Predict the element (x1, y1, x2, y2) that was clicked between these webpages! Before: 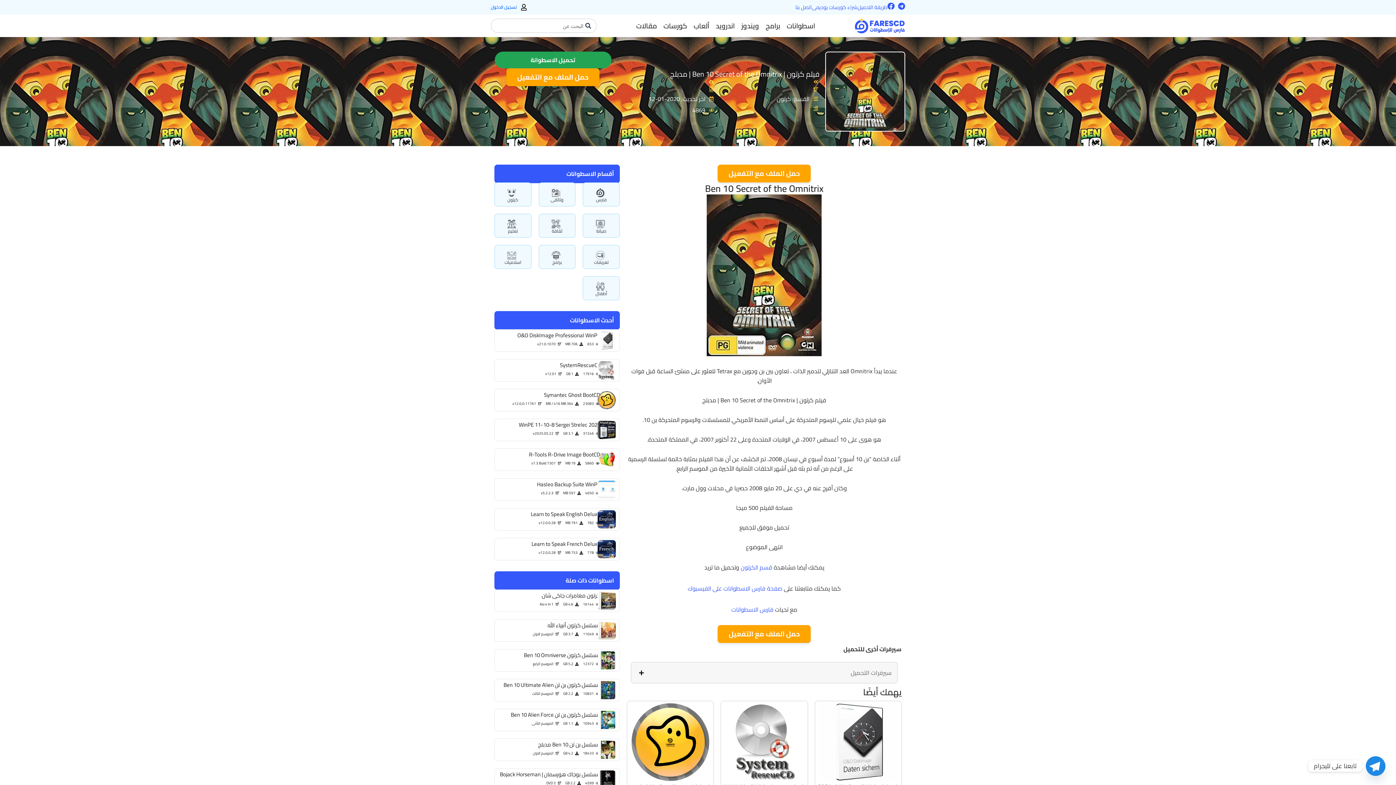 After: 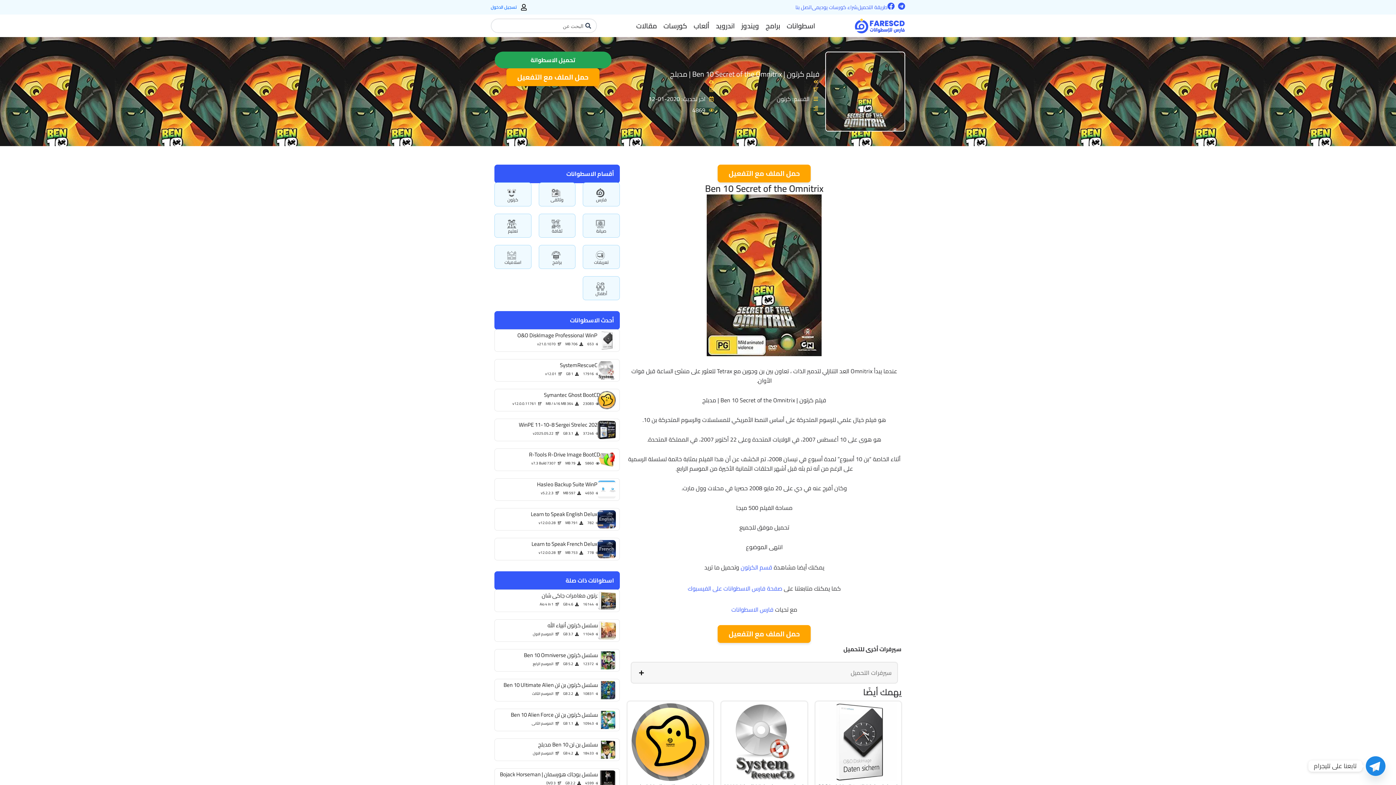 Action: bbox: (740, 562, 772, 573) label: قسم الكرتون